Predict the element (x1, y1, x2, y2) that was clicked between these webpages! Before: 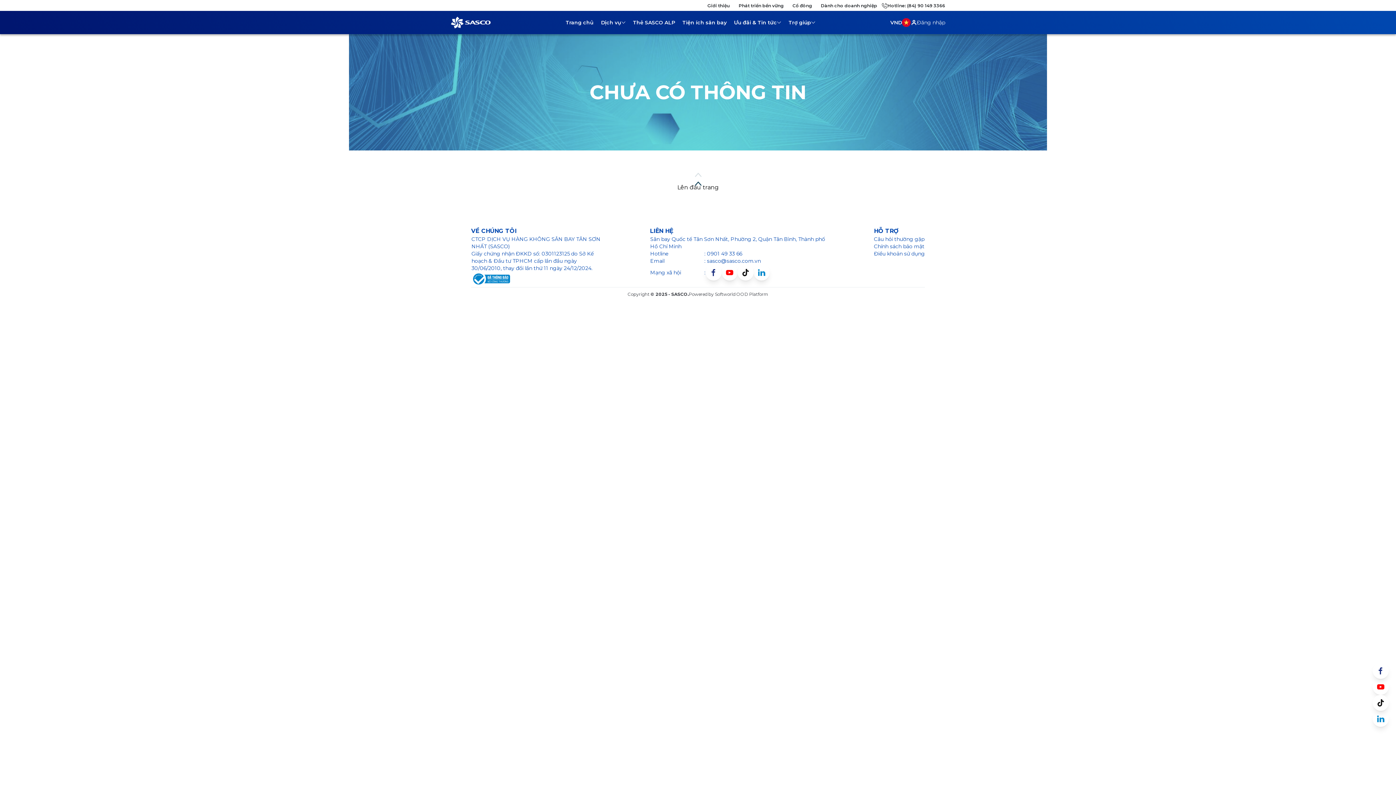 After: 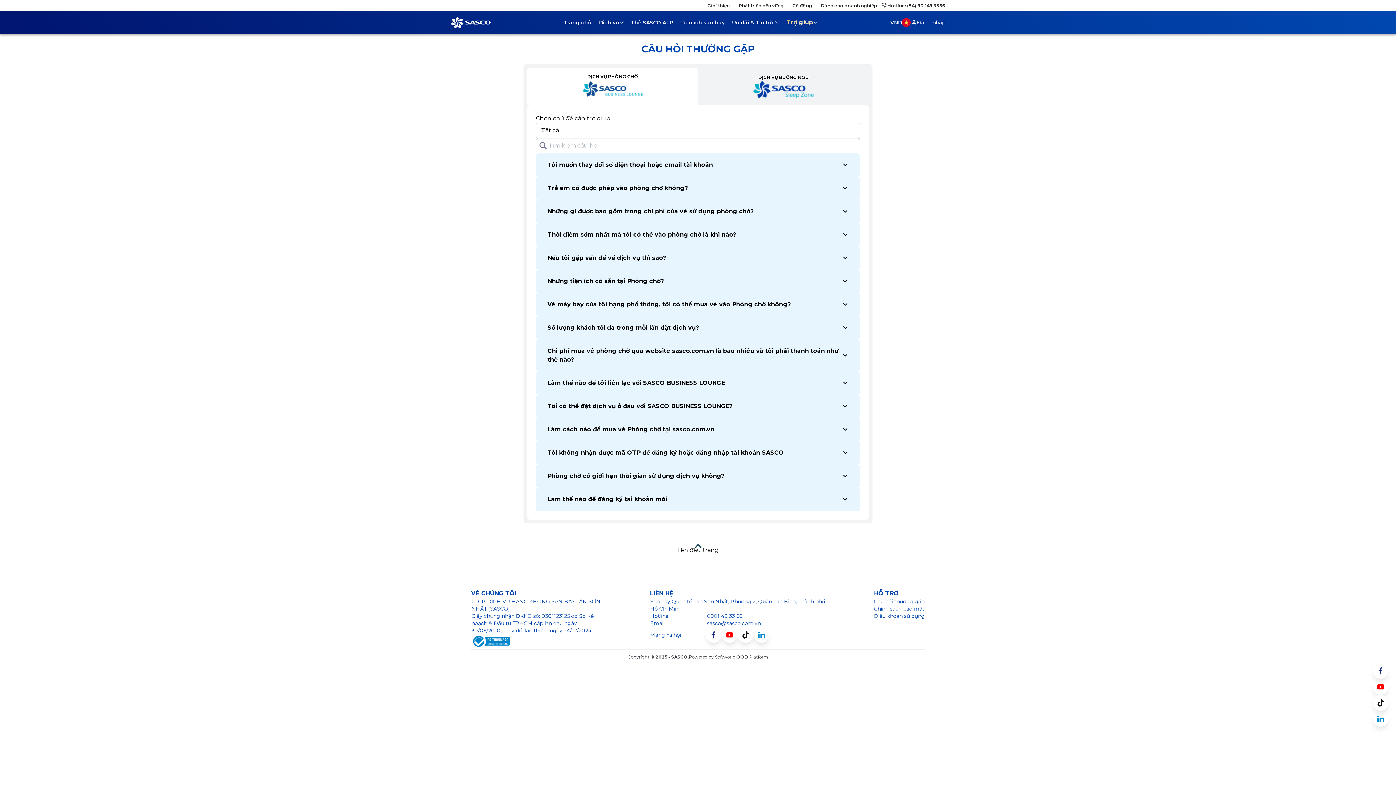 Action: label: Câu hỏi thường gặp bbox: (874, 235, 925, 242)